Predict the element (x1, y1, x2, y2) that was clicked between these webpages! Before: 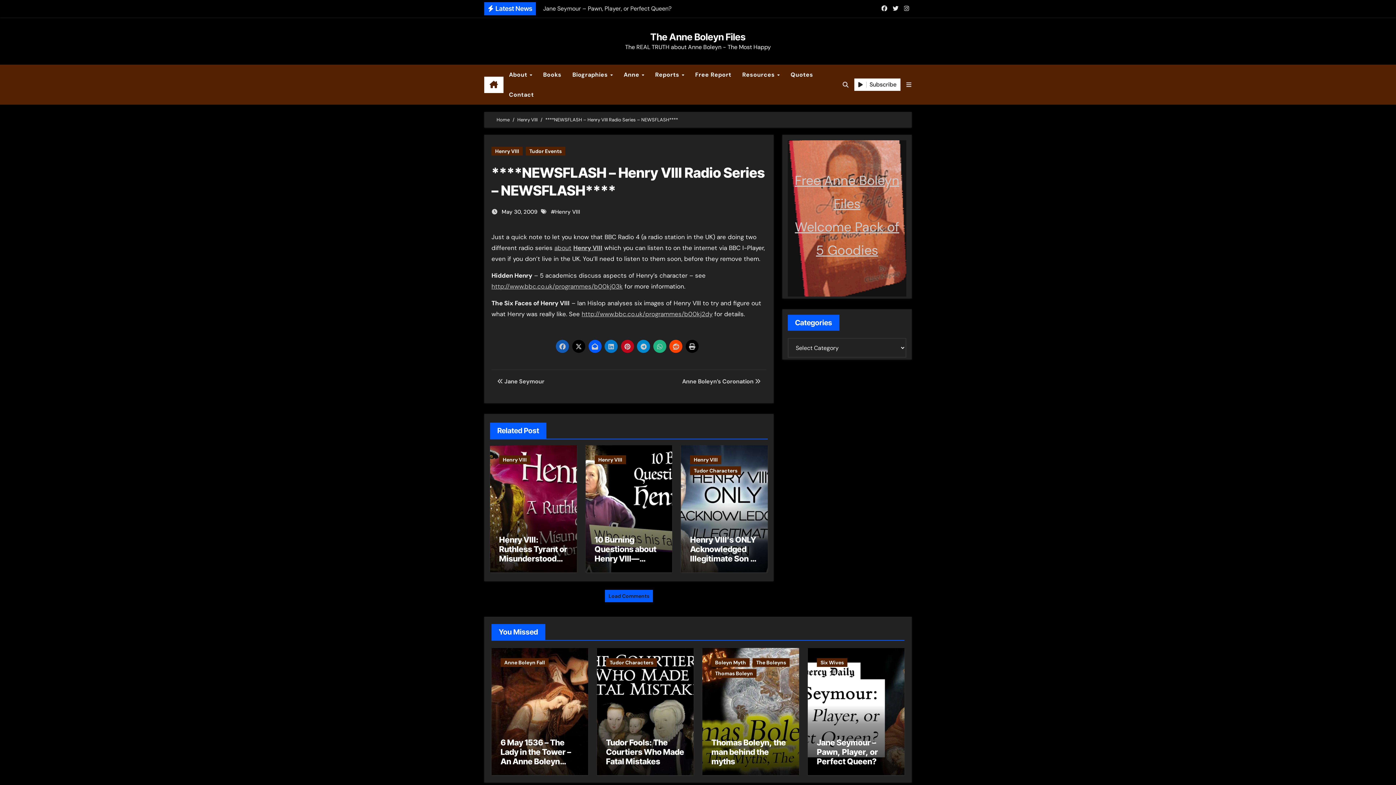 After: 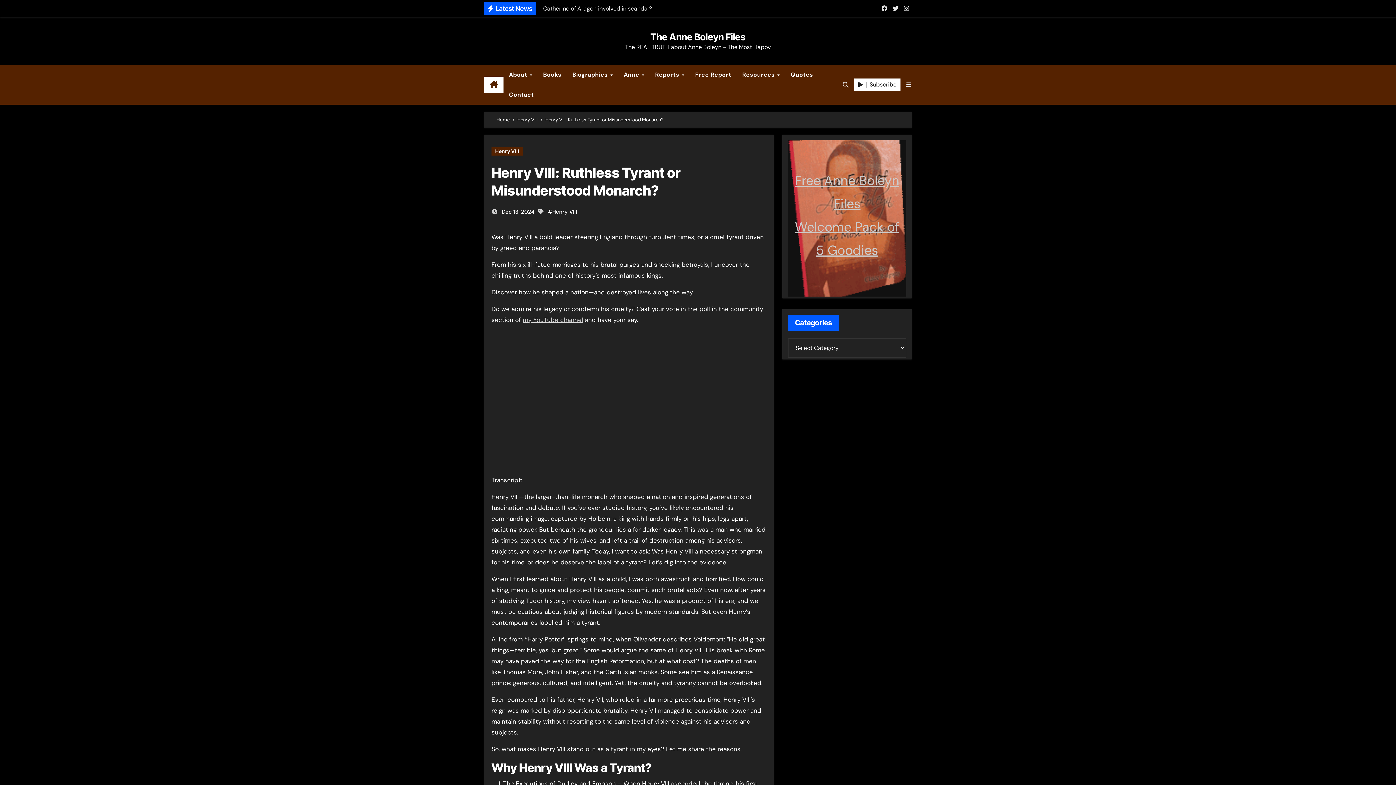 Action: label: Henry VIII: Ruthless Tyrant or Misunderstood Monarch? bbox: (499, 535, 567, 573)